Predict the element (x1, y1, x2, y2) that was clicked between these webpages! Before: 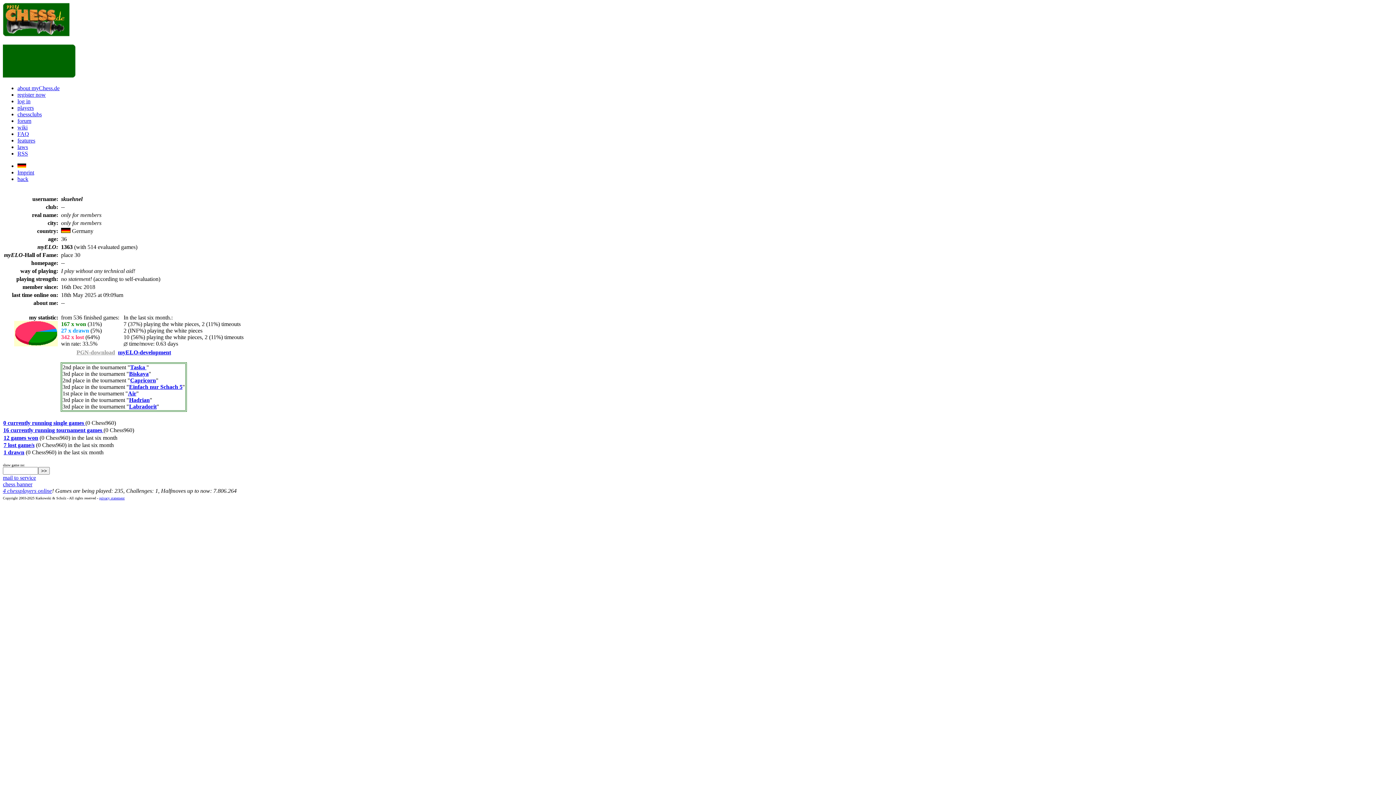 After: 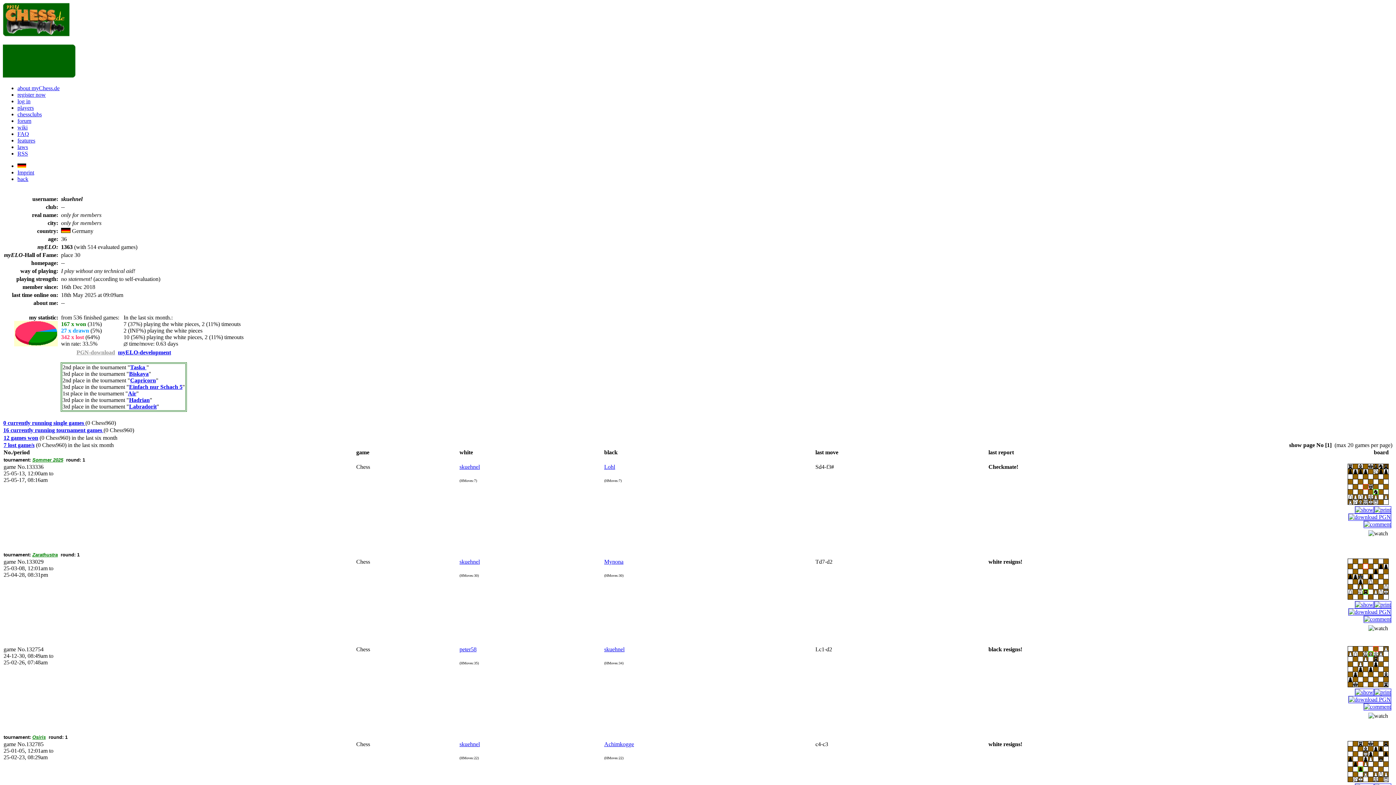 Action: label: 7 lost game/s bbox: (3, 442, 34, 448)